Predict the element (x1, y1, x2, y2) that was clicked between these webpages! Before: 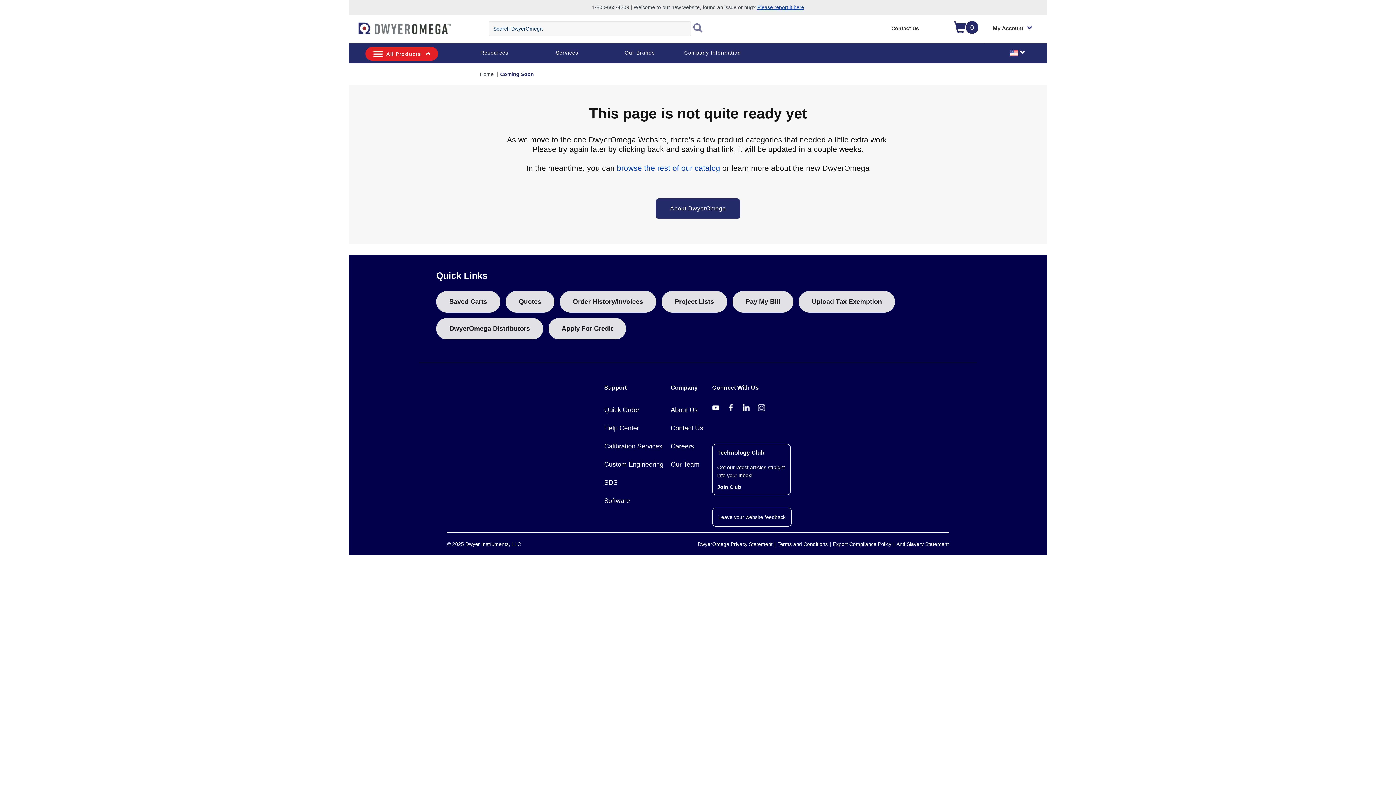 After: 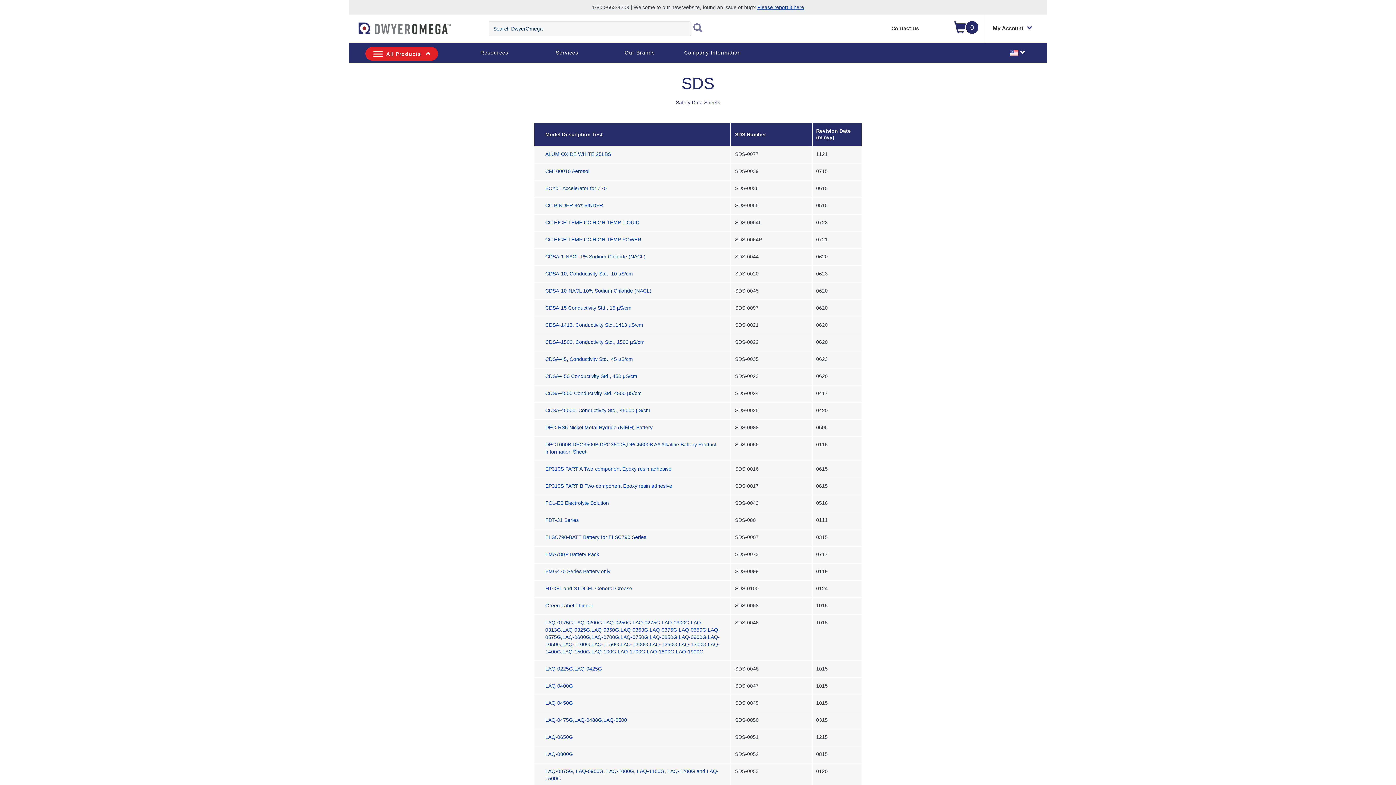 Action: label: SDS bbox: (604, 475, 670, 490)